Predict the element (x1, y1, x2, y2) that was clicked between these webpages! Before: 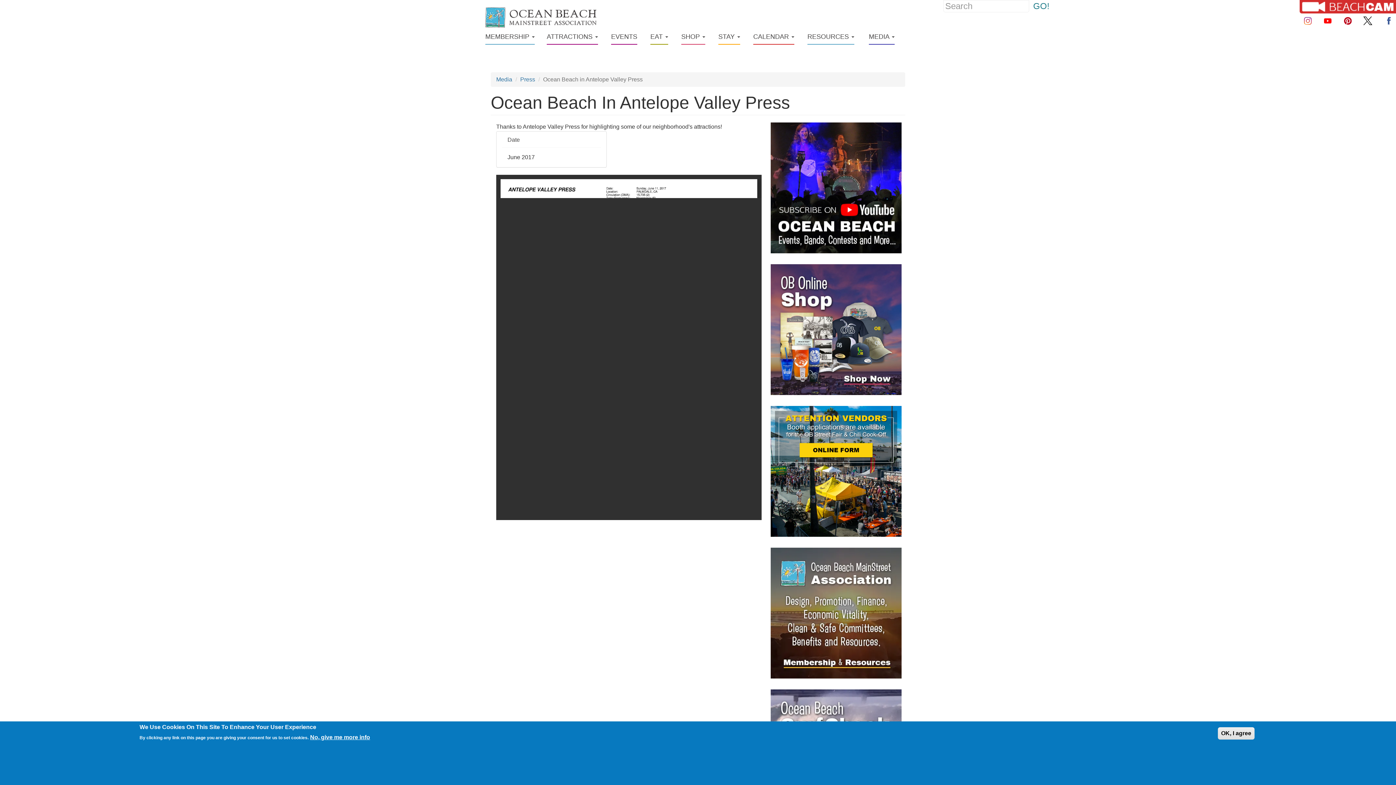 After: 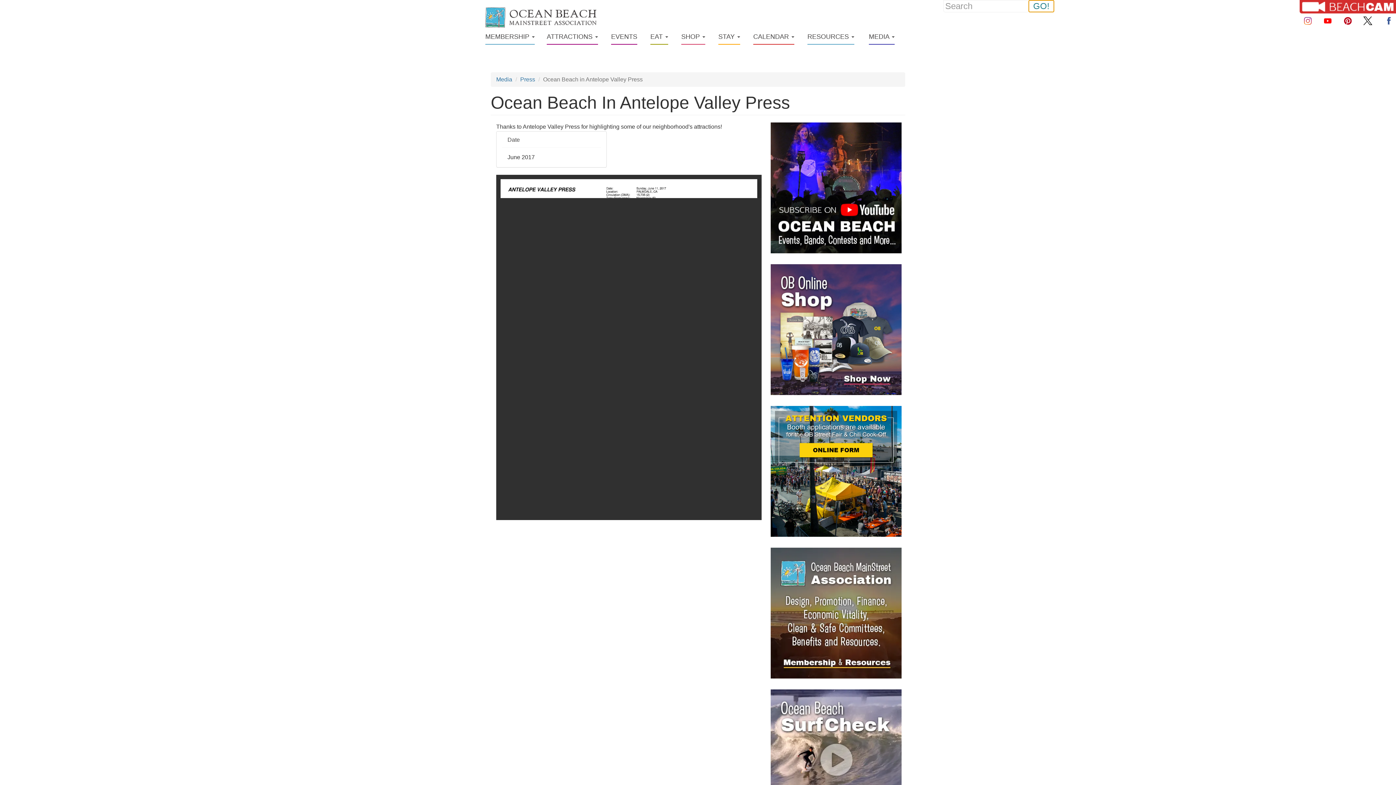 Action: label: GO! bbox: (1029, 0, 1054, 12)